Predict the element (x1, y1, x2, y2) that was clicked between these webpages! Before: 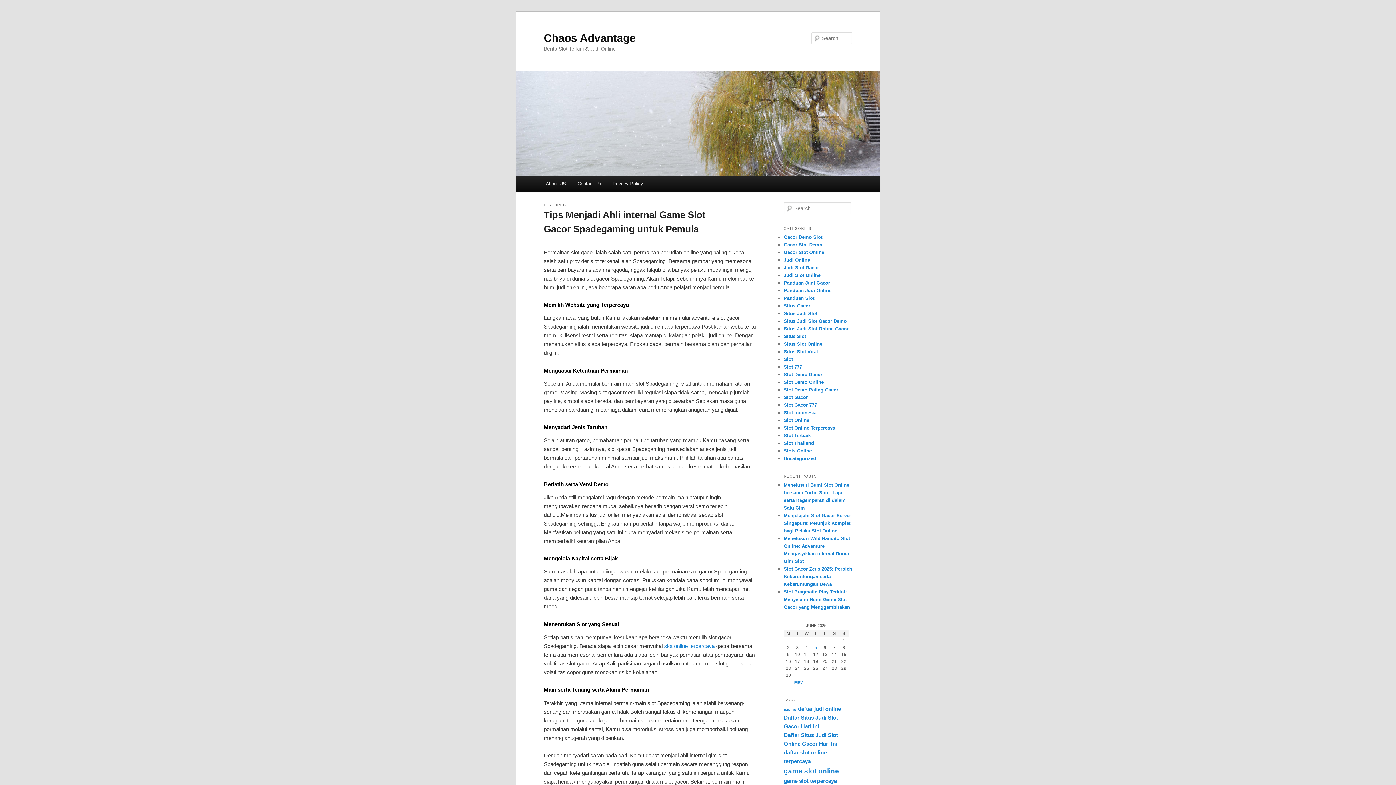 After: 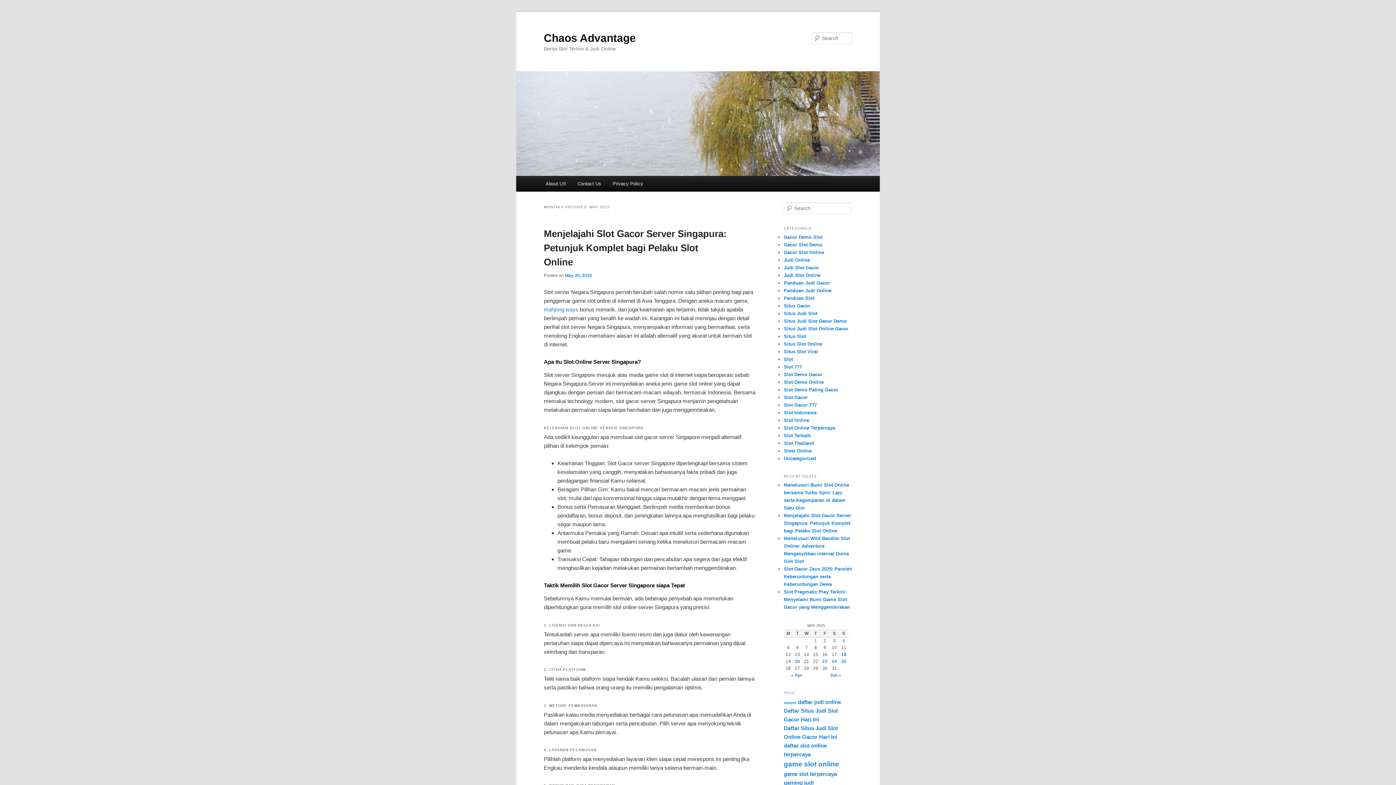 Action: label: « May bbox: (790, 679, 803, 684)